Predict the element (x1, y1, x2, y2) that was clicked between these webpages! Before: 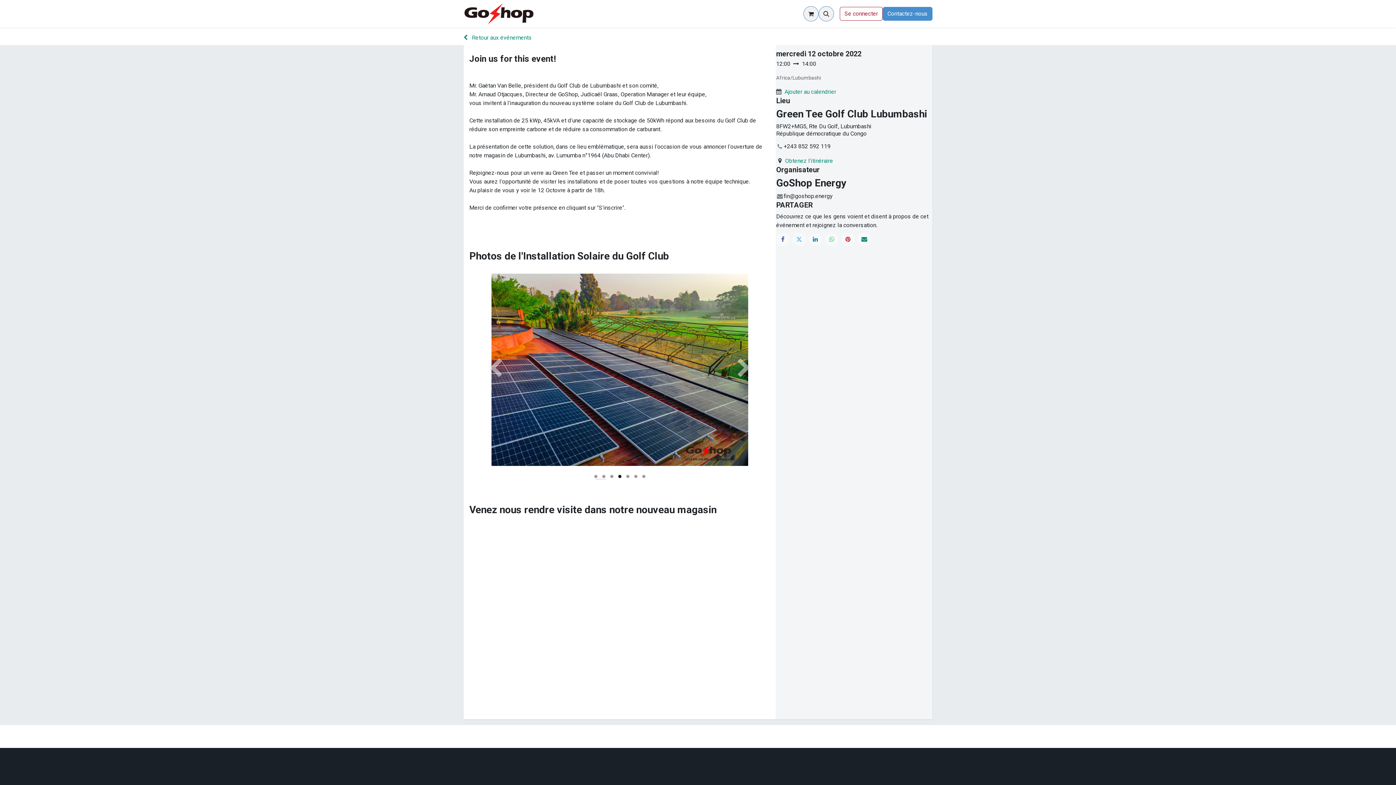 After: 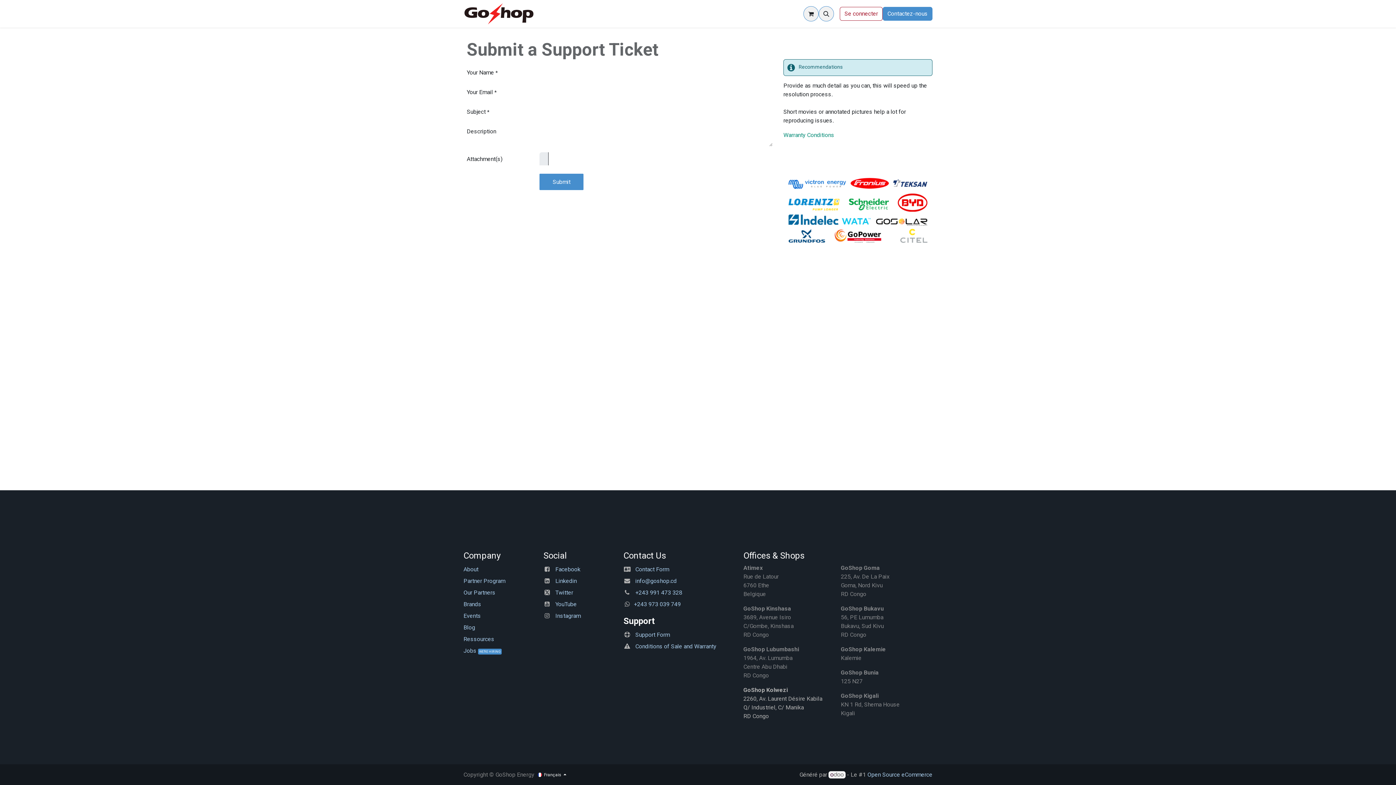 Action: bbox: (708, 6, 726, 21) label: Help